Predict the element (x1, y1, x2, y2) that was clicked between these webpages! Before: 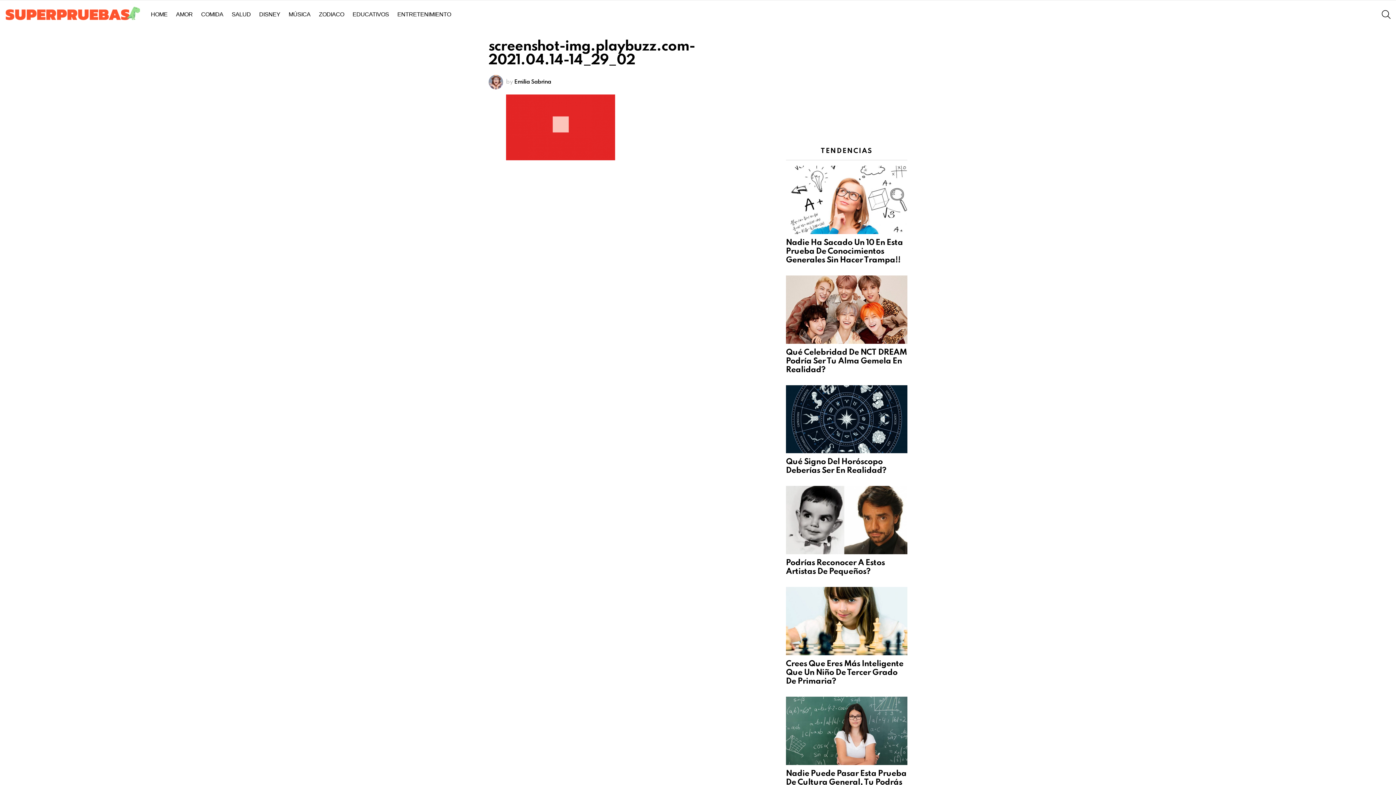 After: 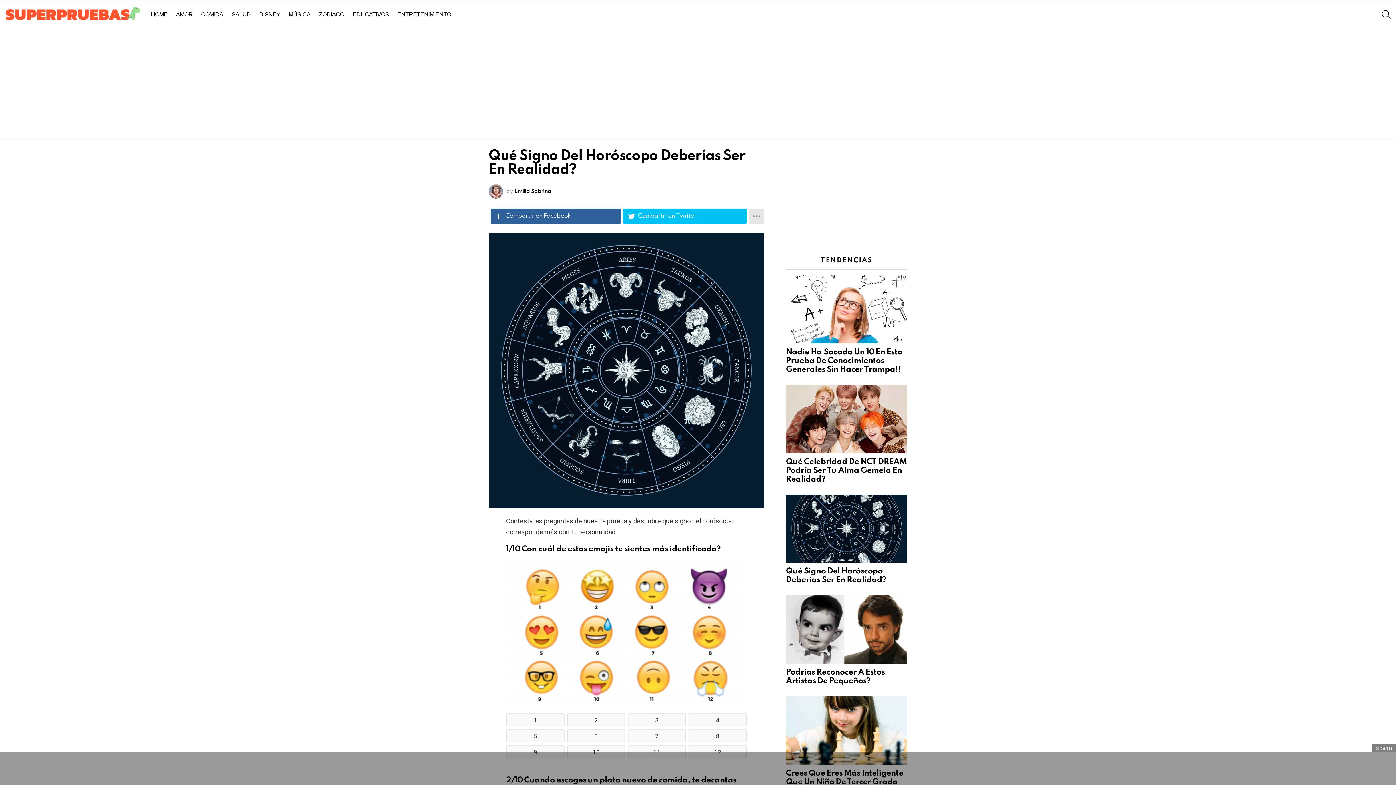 Action: bbox: (786, 458, 886, 474) label: Qué Signo Del Horóscopo Deberías Ser En Realidad?